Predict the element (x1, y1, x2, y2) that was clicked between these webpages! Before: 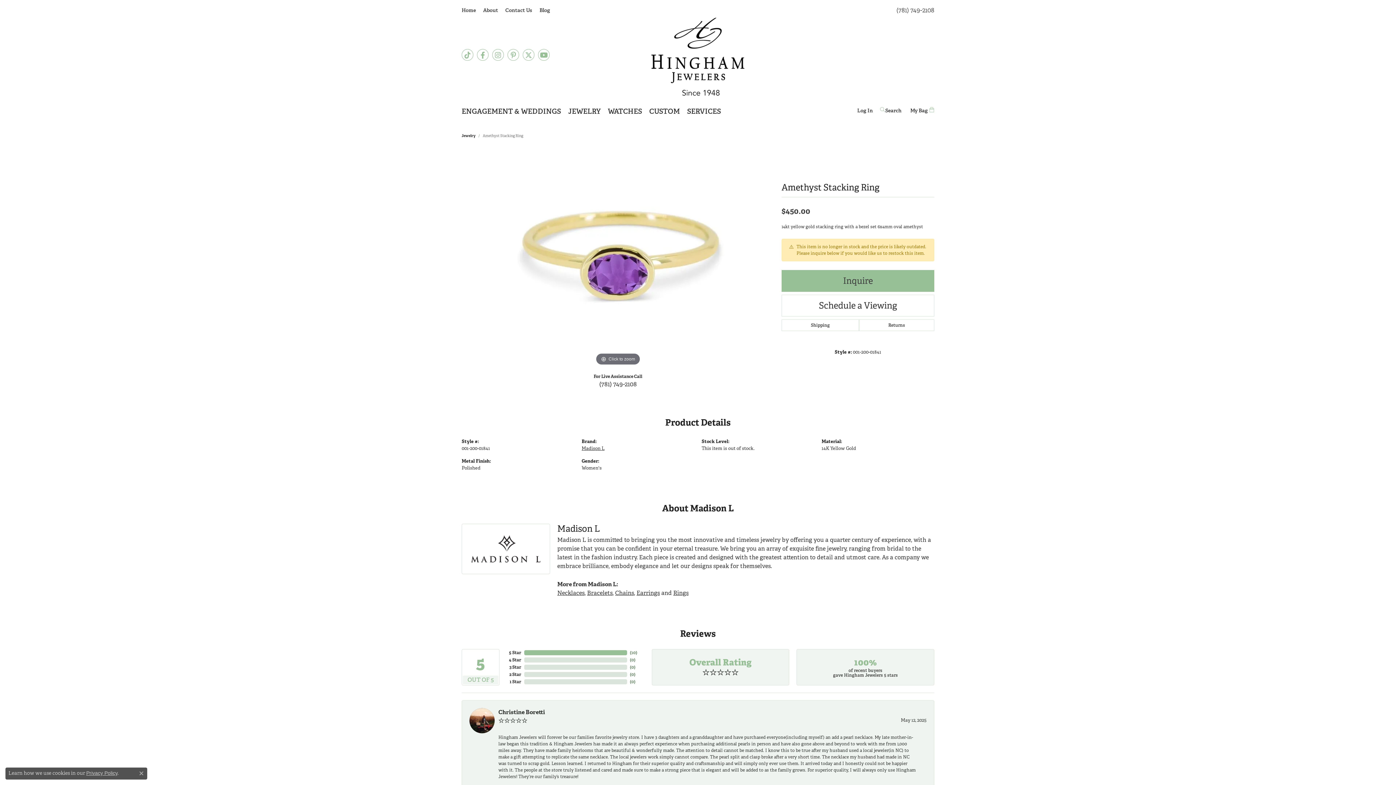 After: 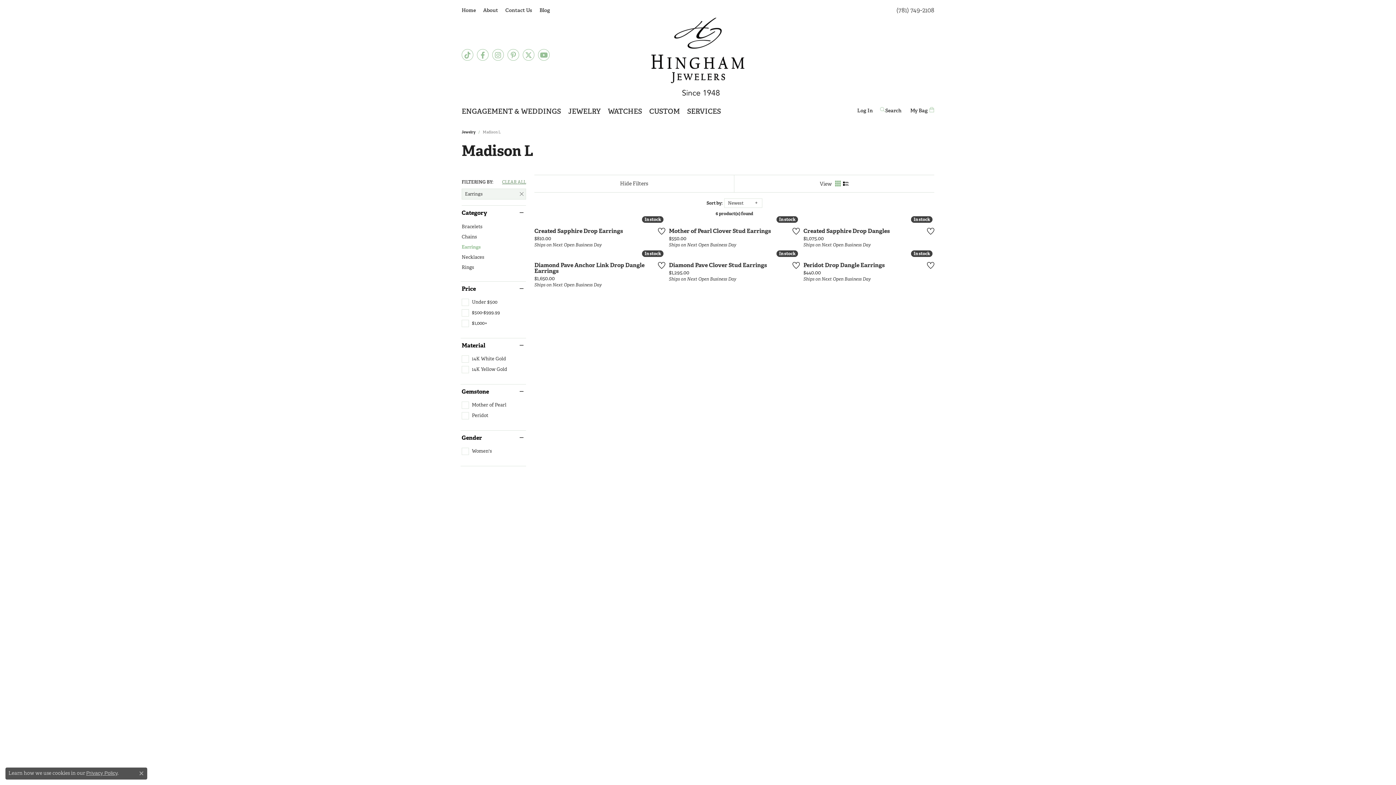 Action: bbox: (636, 589, 660, 597) label: Earrings